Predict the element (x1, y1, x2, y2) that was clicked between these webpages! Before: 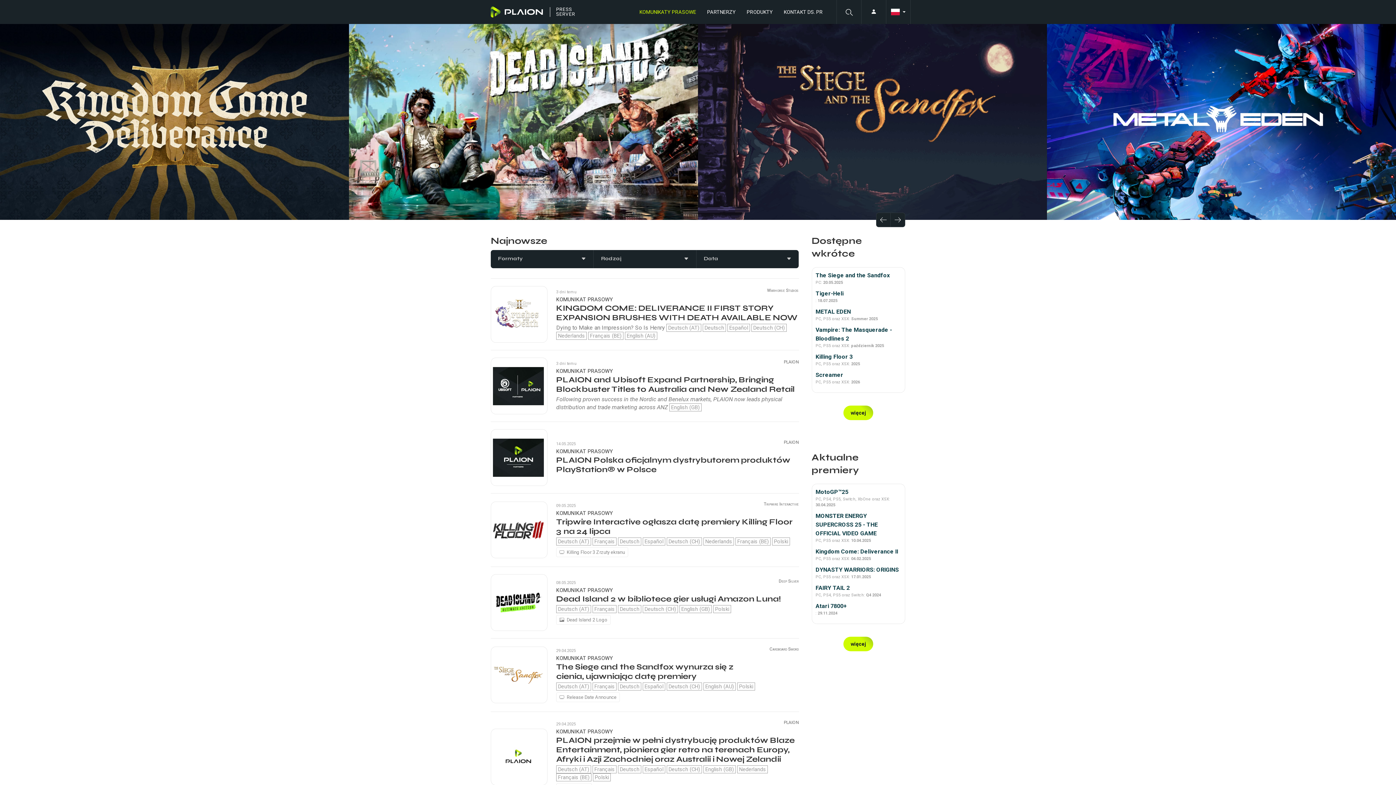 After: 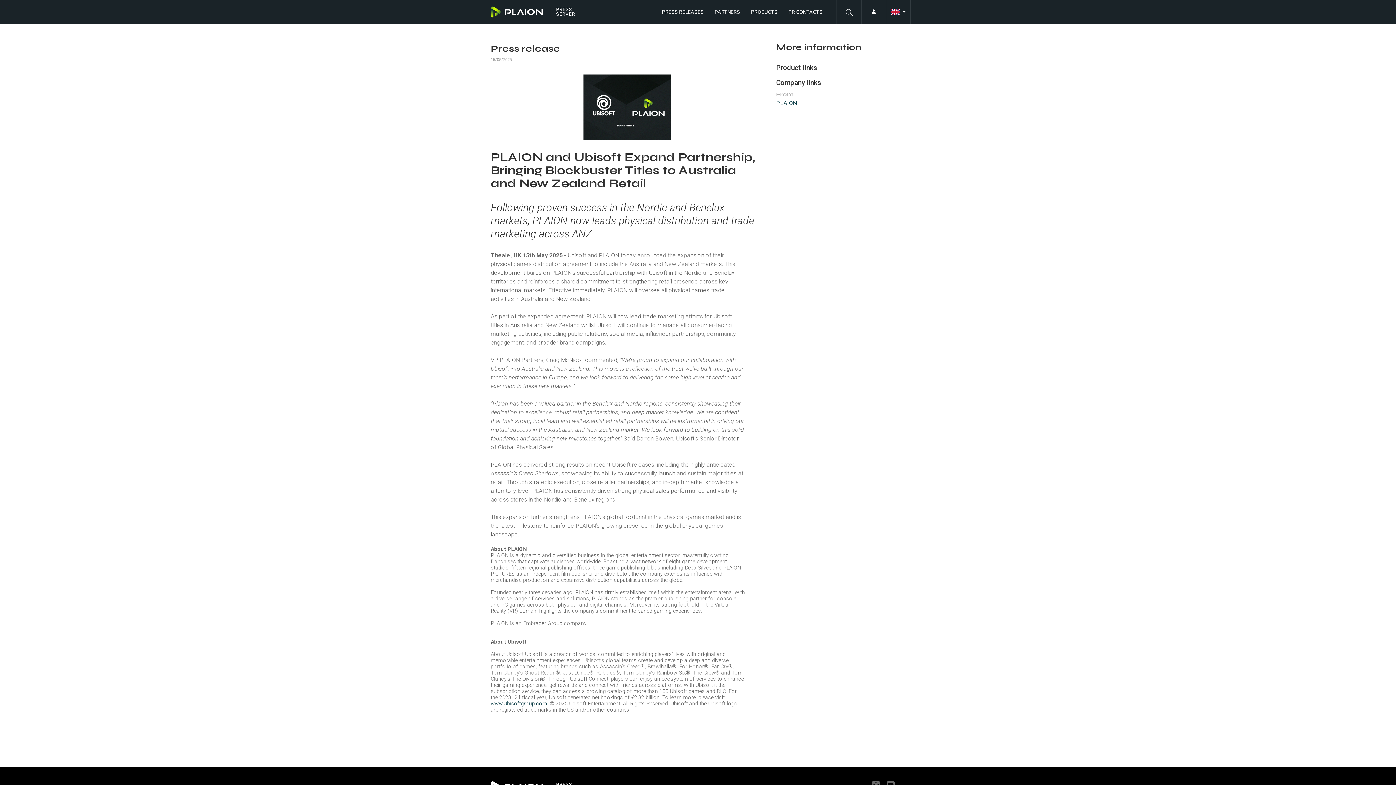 Action: label: English (GB) bbox: (669, 404, 701, 410)